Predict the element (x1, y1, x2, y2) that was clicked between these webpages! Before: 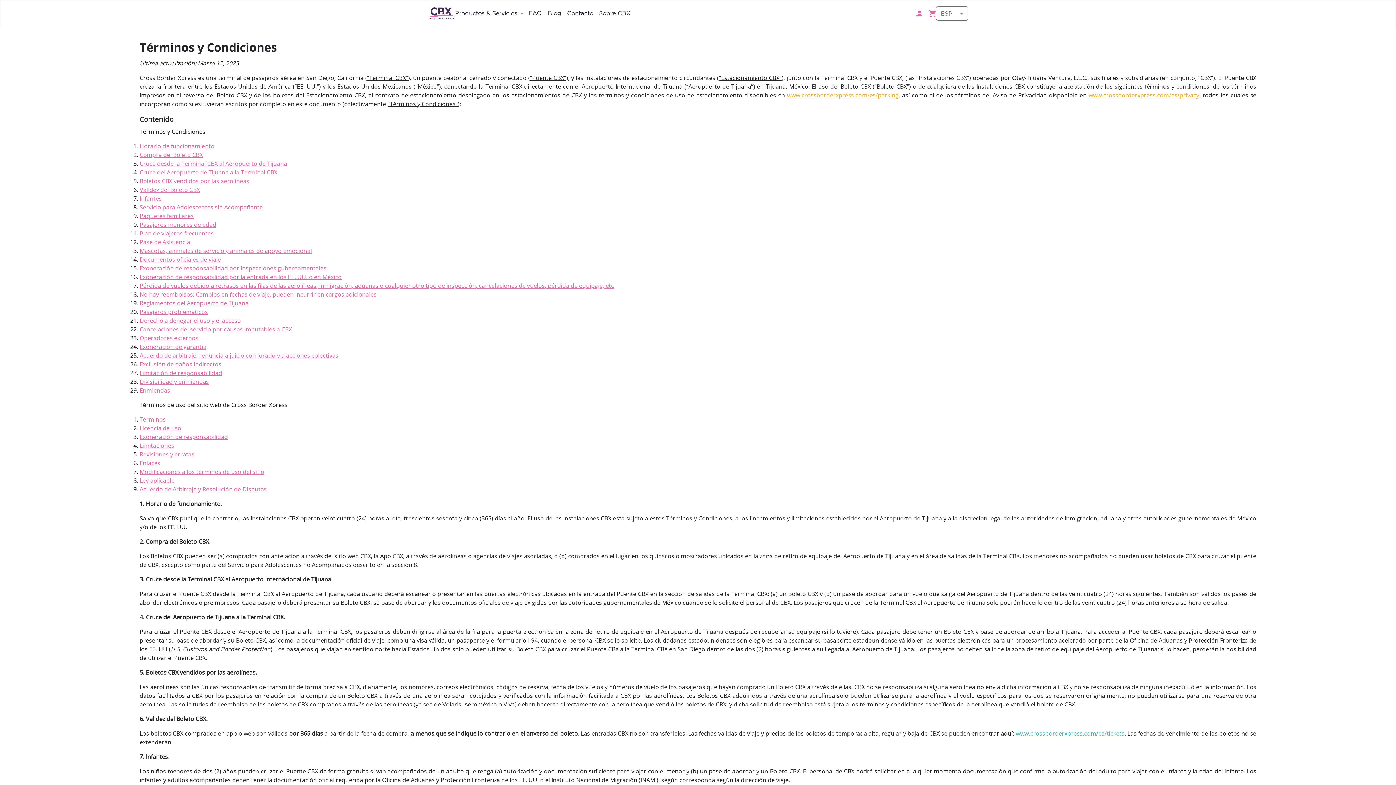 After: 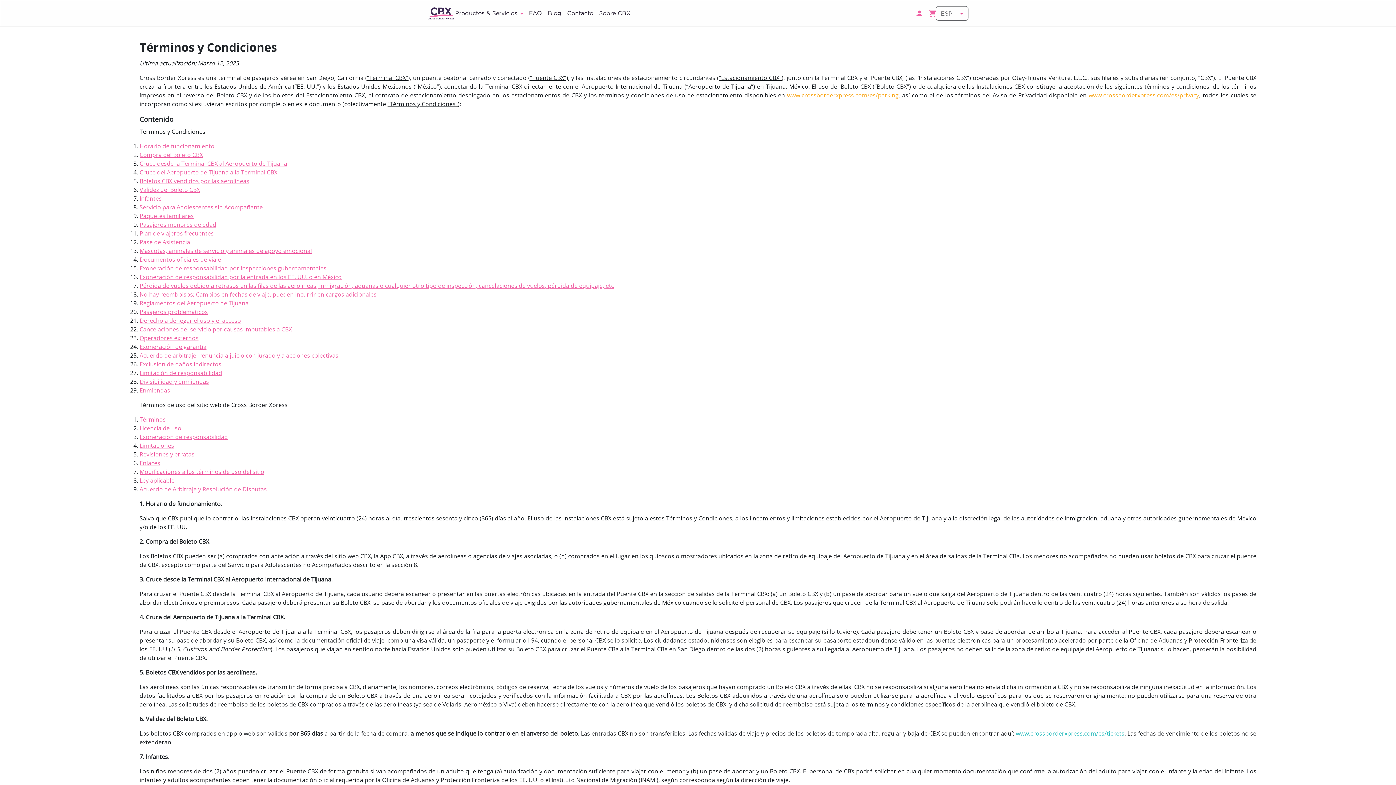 Action: label: Pase de Asistencia bbox: (139, 238, 190, 246)